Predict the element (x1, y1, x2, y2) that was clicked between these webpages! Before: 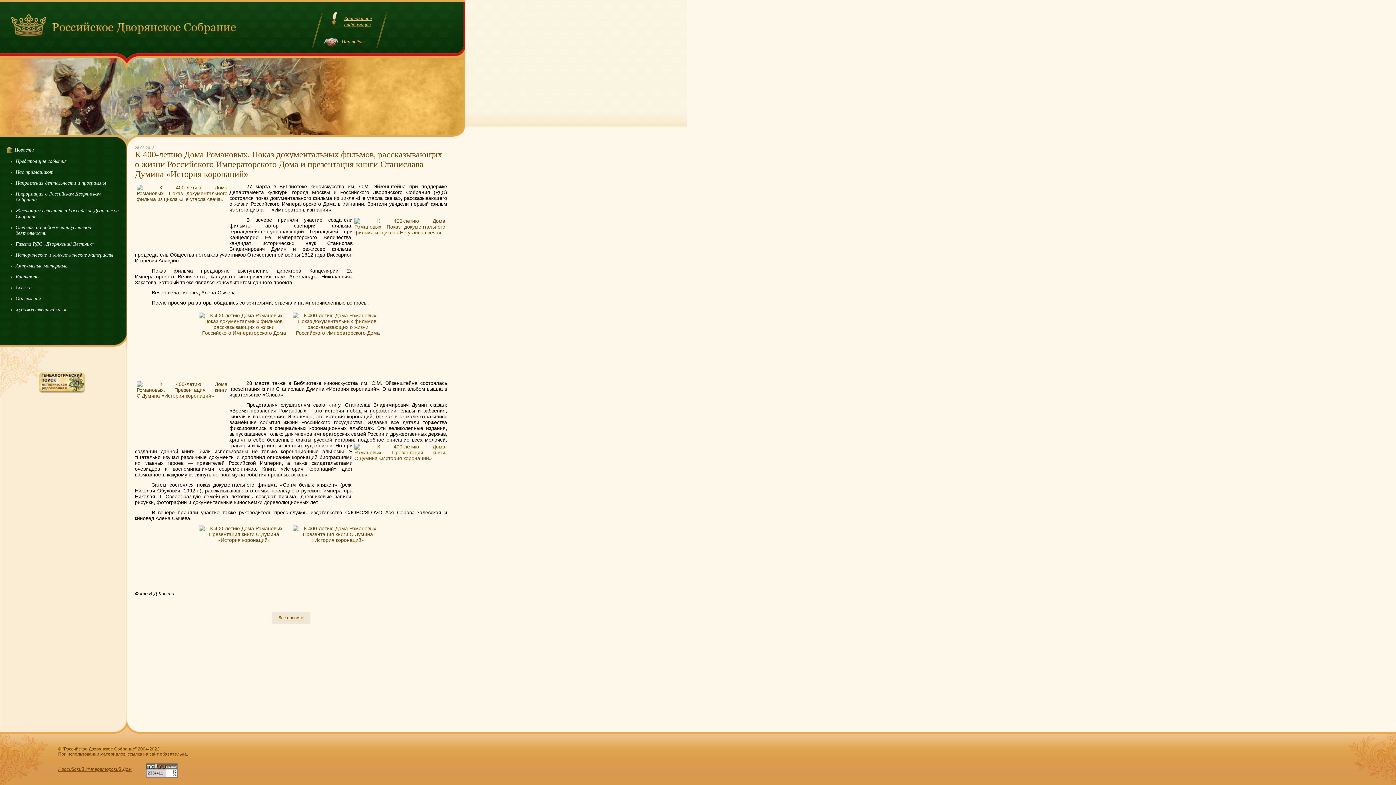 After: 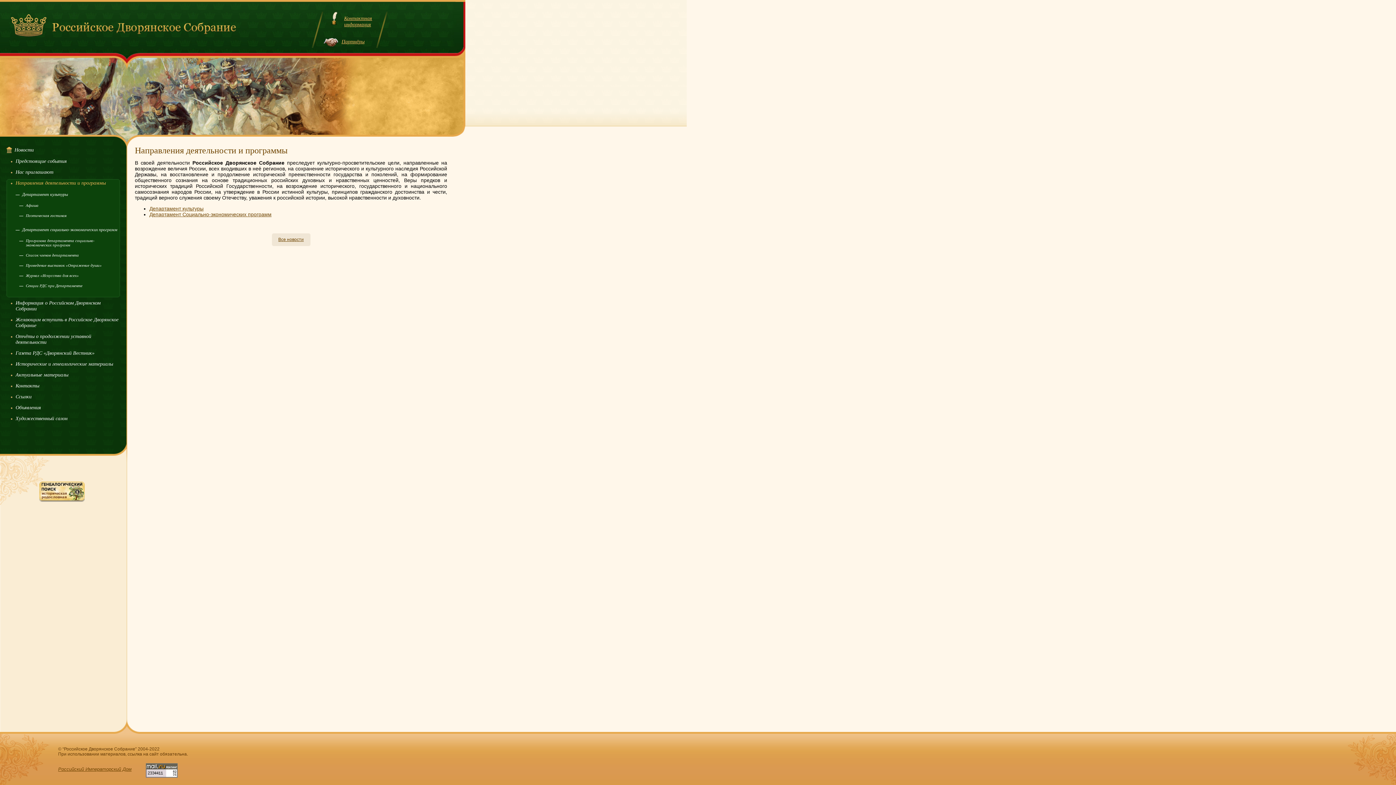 Action: bbox: (6, 179, 120, 188) label: Направления деятельности и программы